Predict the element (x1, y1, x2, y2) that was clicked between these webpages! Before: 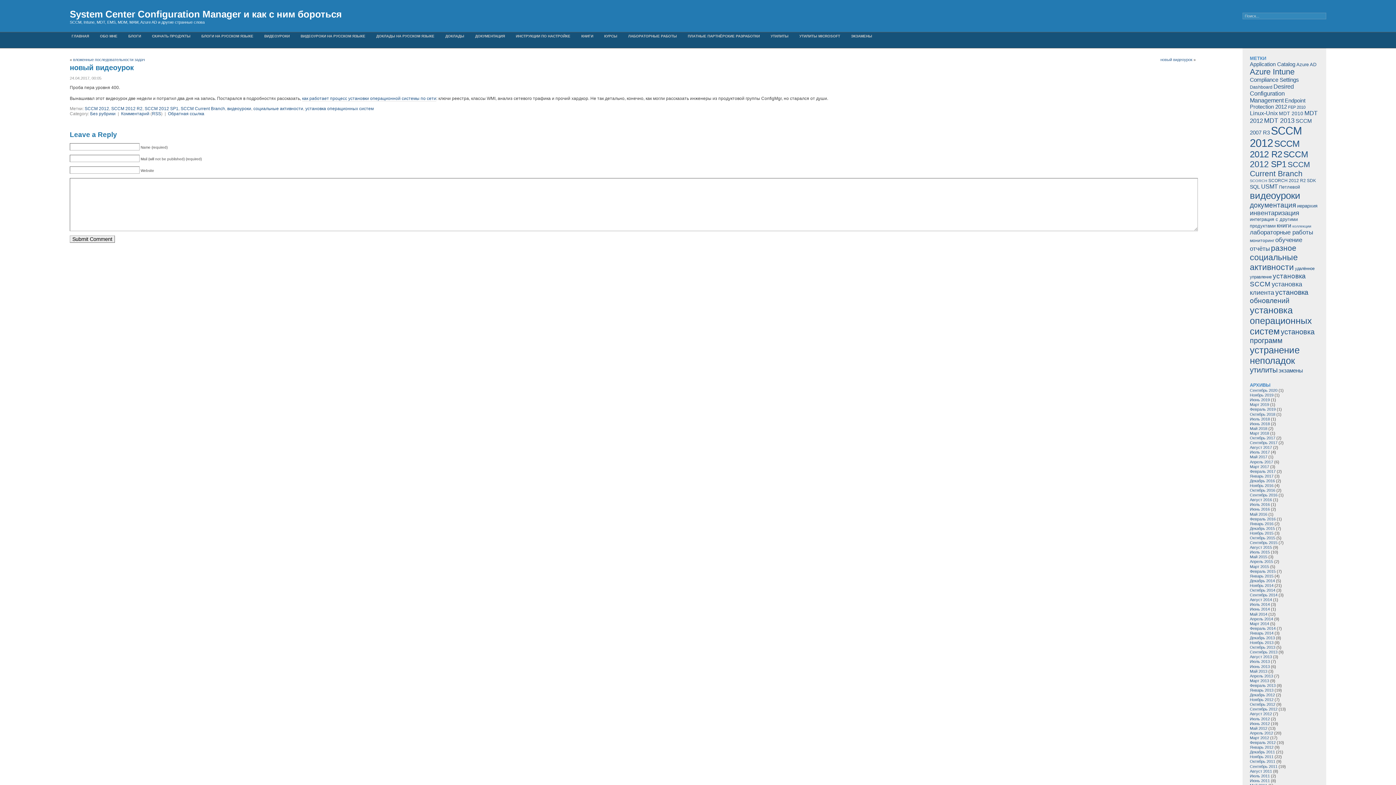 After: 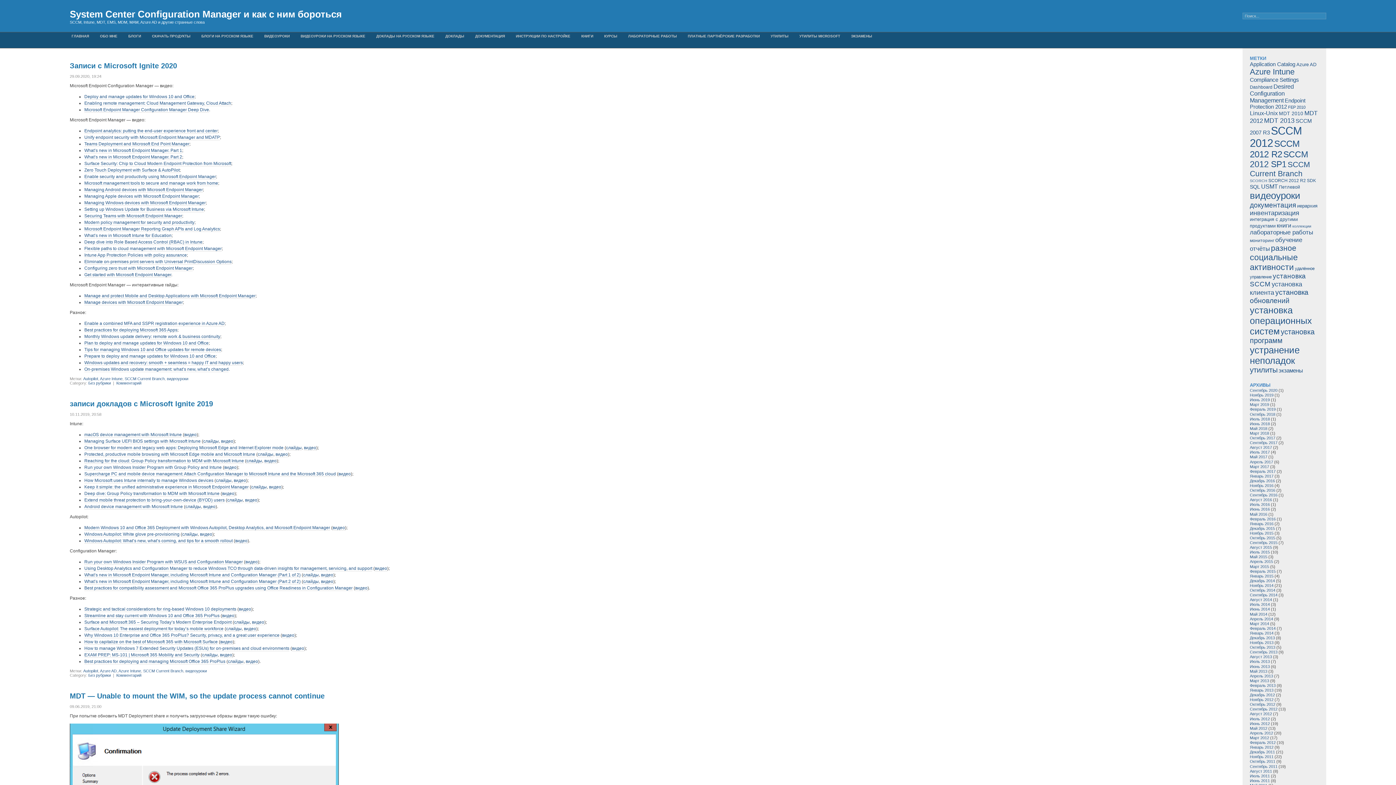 Action: label: System Center Configuration Manager и как с ним бороться bbox: (69, 8, 341, 19)